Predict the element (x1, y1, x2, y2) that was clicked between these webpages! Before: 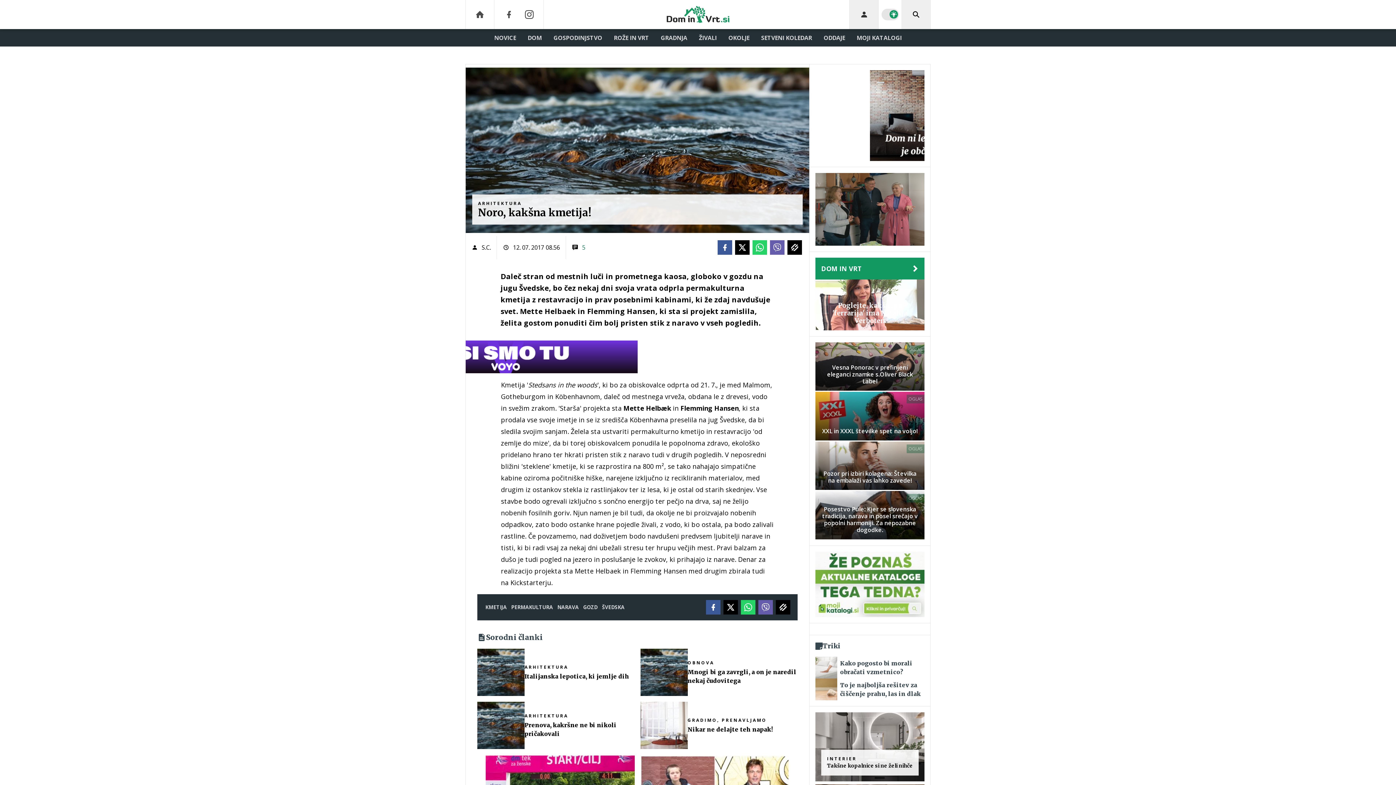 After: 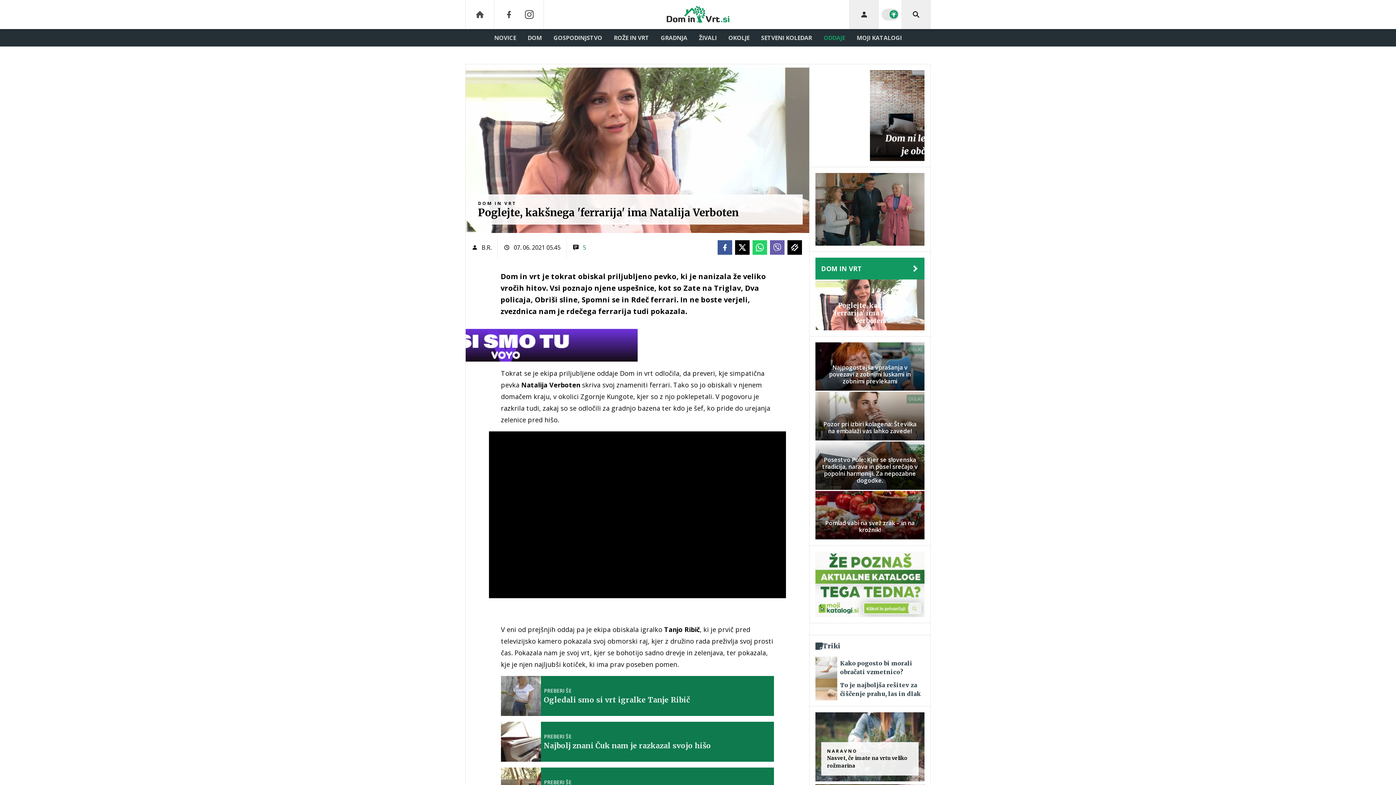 Action: label: Poglejte, kakšnega 'ferrarija' ima Natalija Verboten bbox: (815, 279, 924, 330)